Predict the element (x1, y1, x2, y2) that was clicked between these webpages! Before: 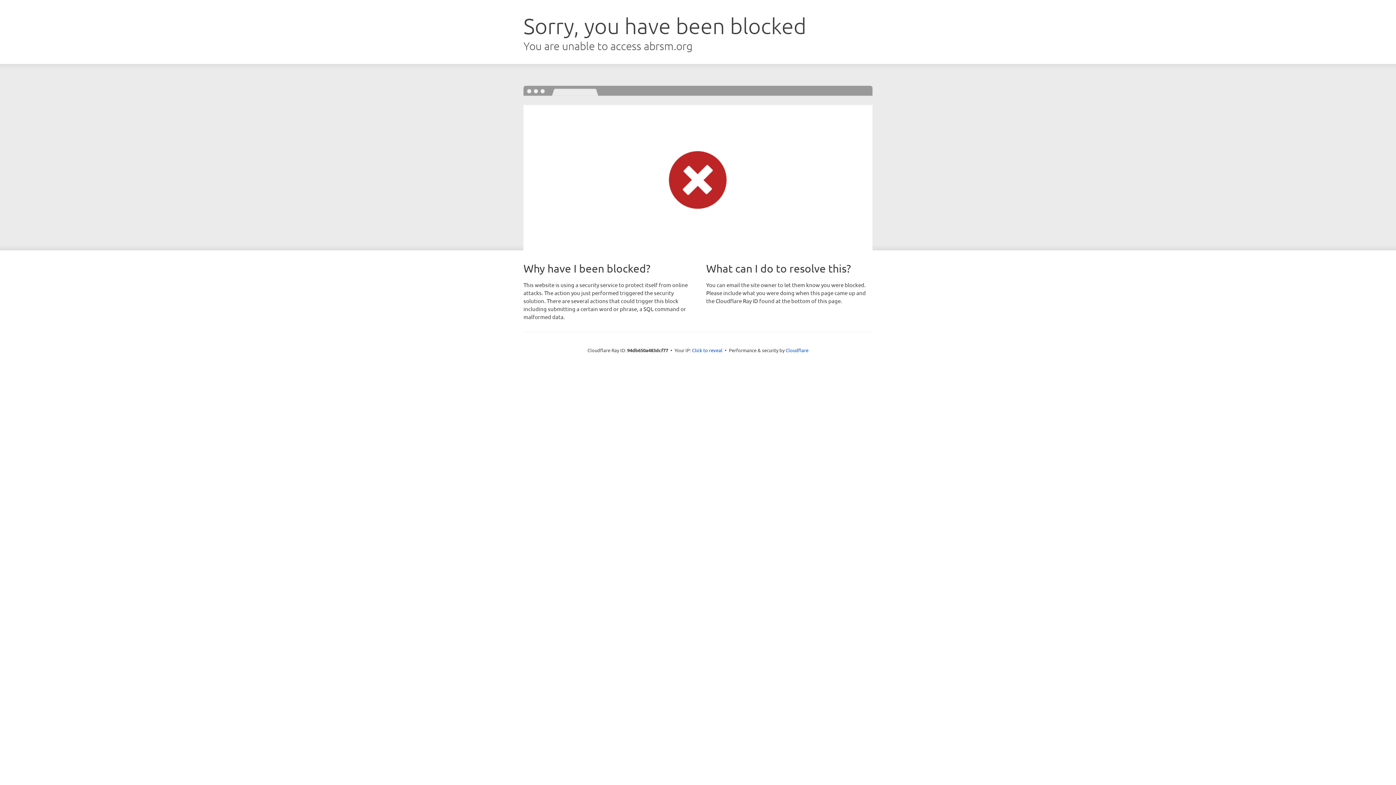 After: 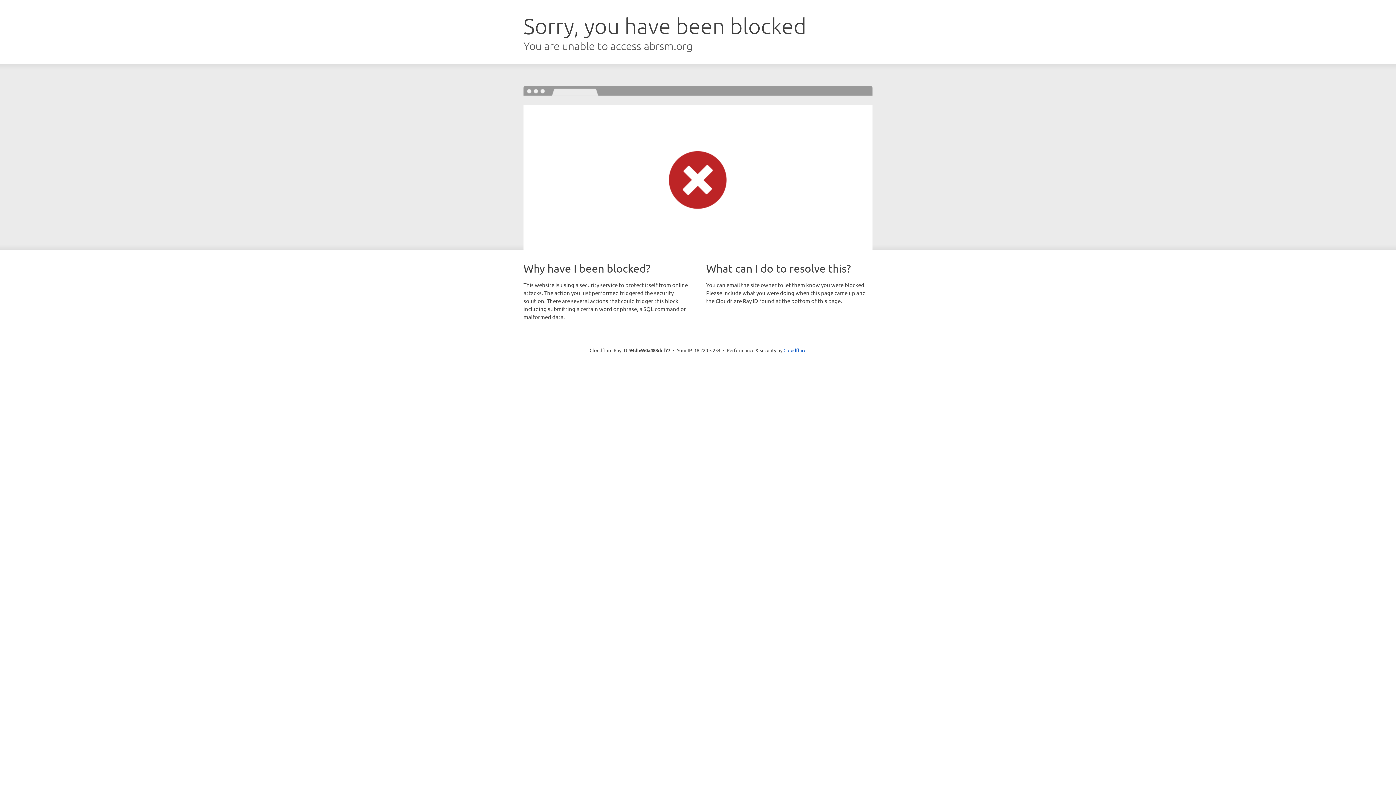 Action: label: Click to reveal bbox: (692, 346, 722, 353)